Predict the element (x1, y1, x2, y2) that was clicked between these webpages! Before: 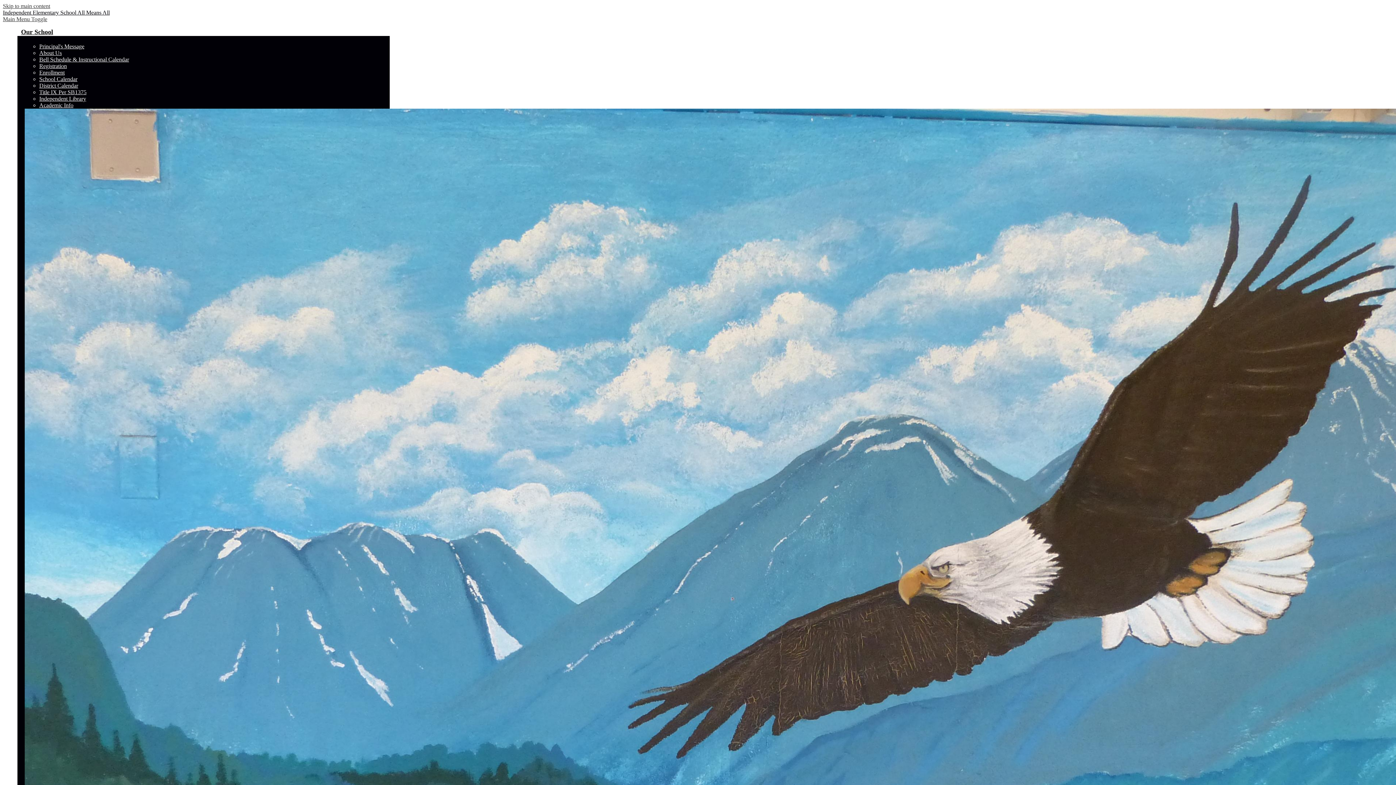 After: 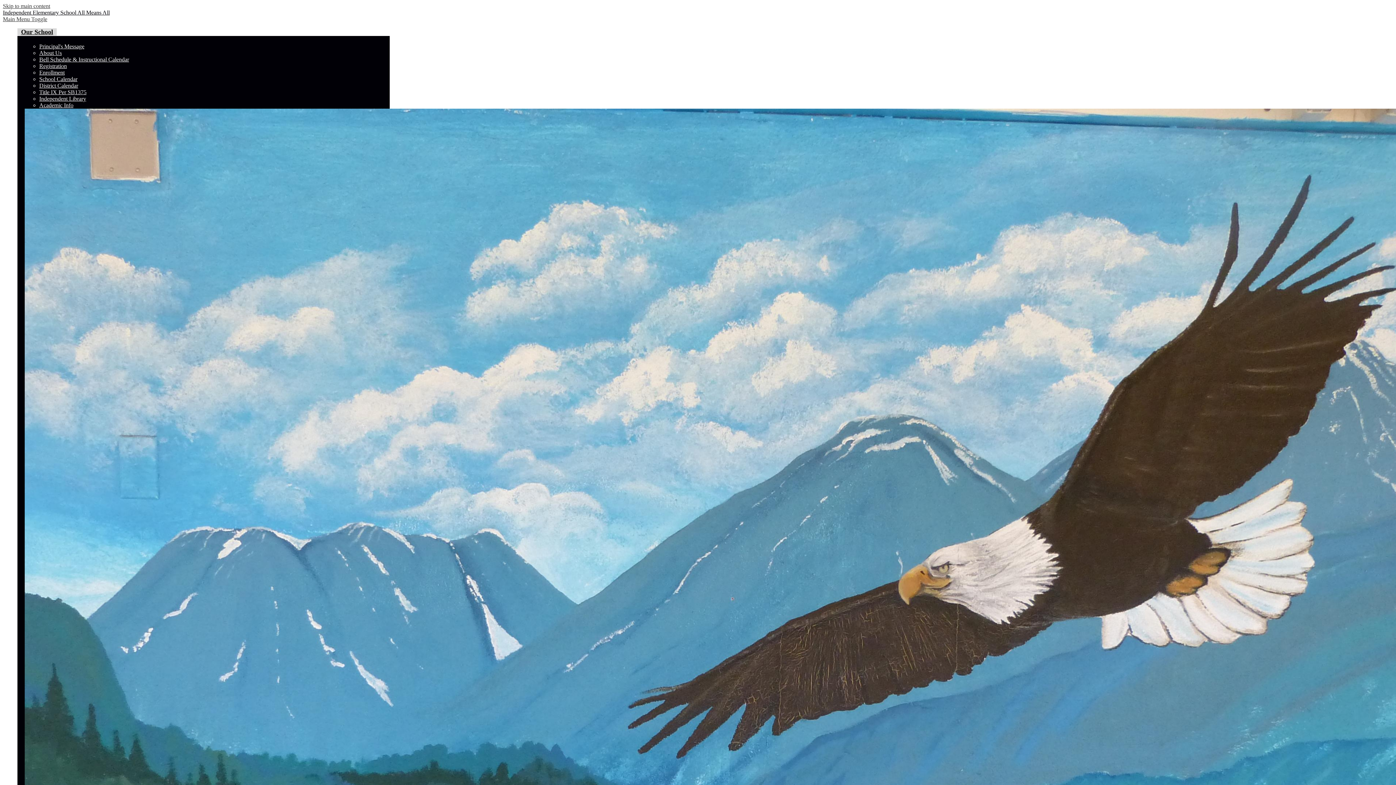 Action: bbox: (17, 28, 56, 35) label: Our School